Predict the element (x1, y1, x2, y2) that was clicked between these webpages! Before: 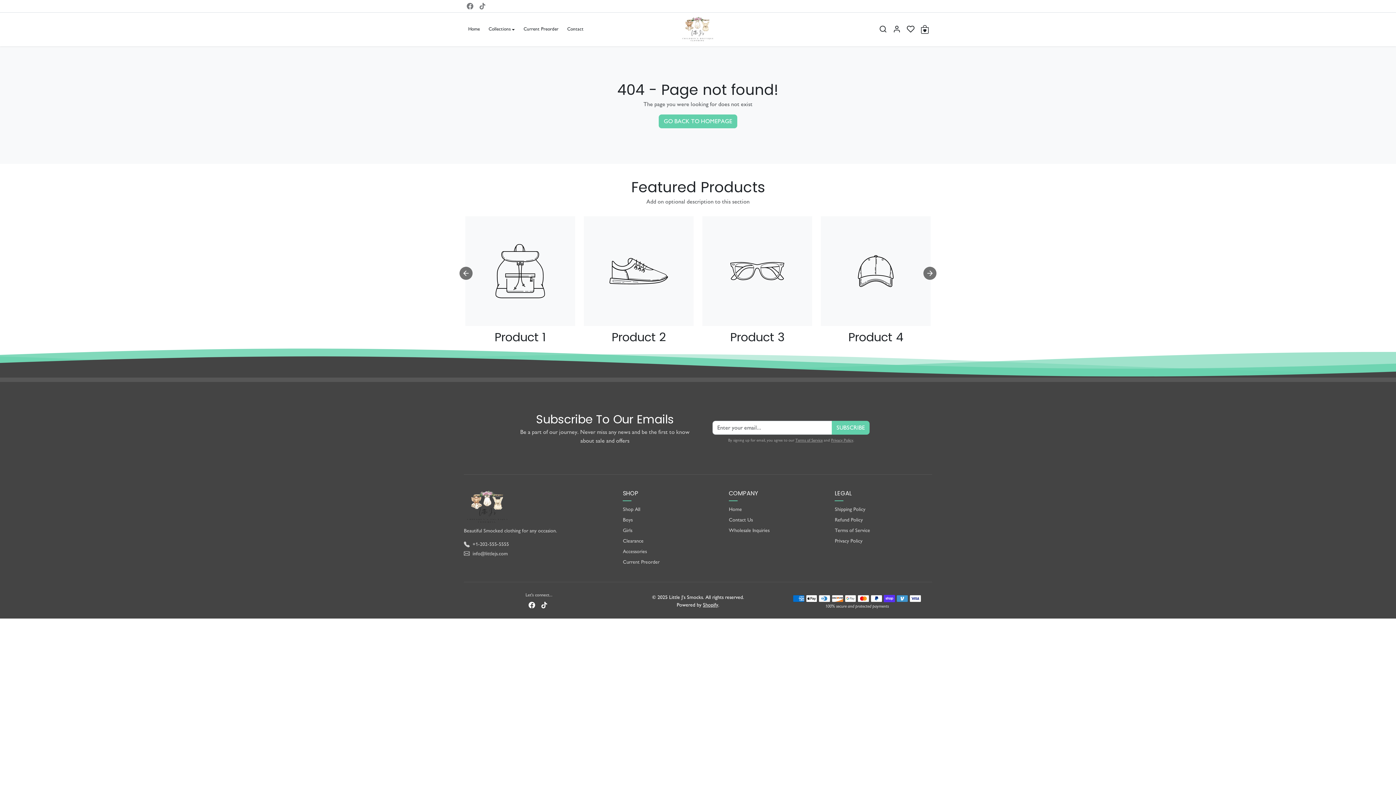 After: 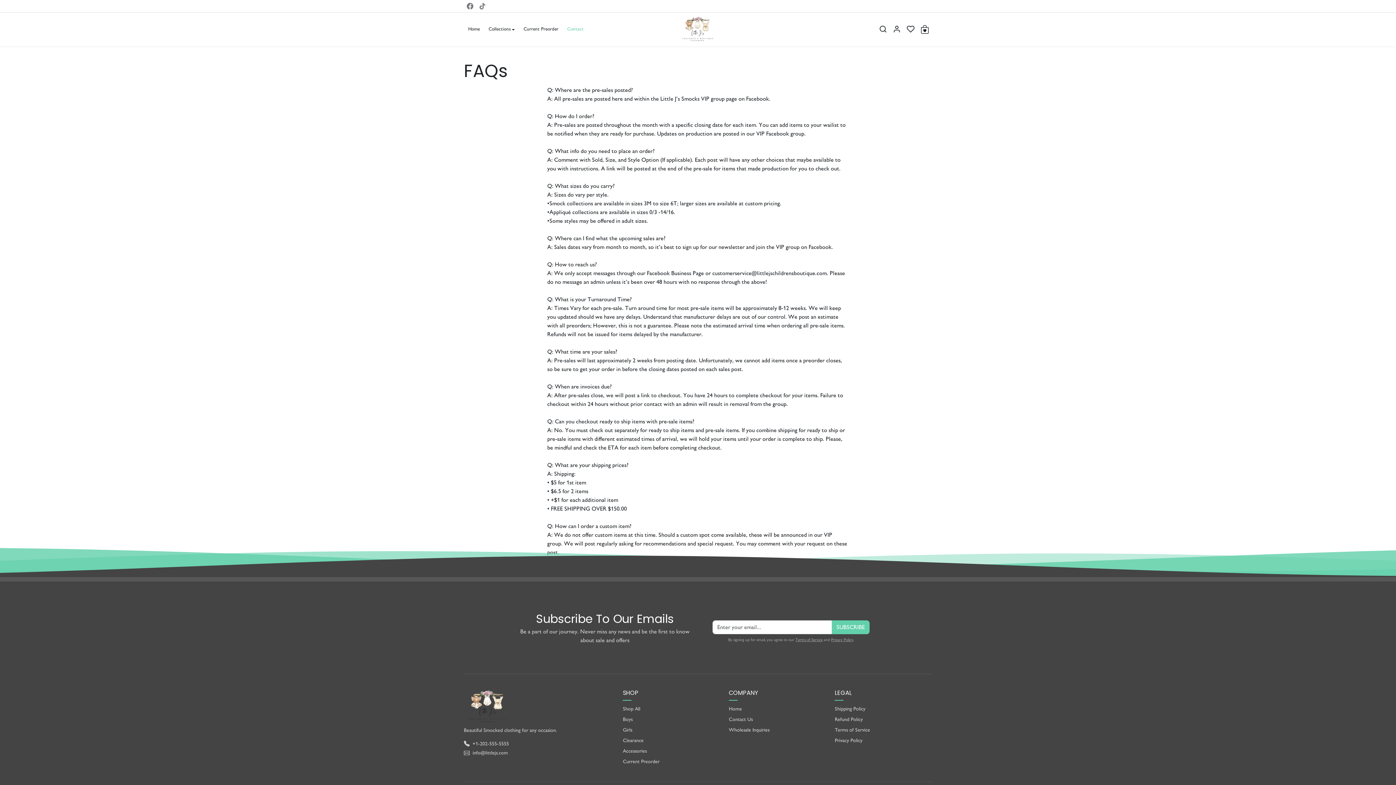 Action: bbox: (563, 24, 588, 34) label: Contact